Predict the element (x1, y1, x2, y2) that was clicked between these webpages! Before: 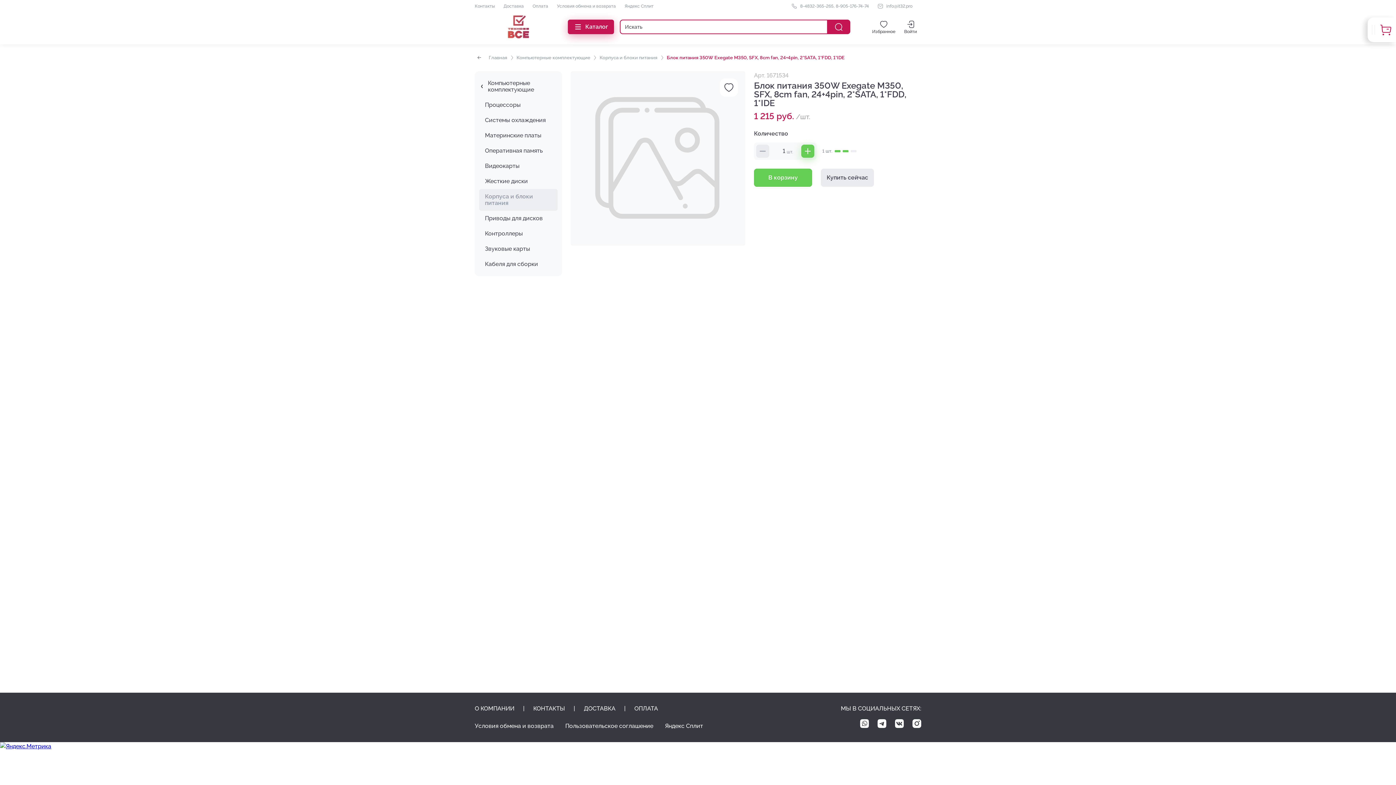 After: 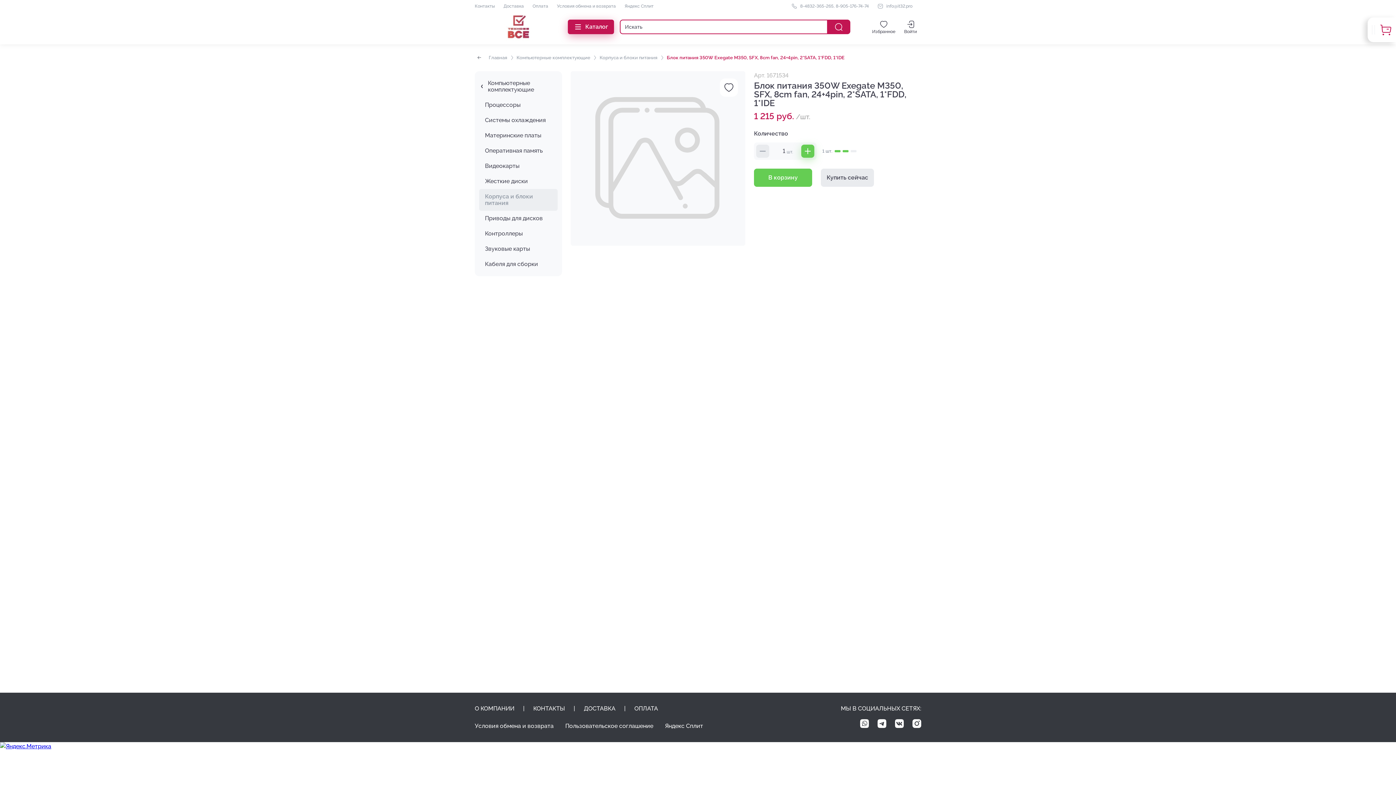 Action: bbox: (877, 718, 886, 729)